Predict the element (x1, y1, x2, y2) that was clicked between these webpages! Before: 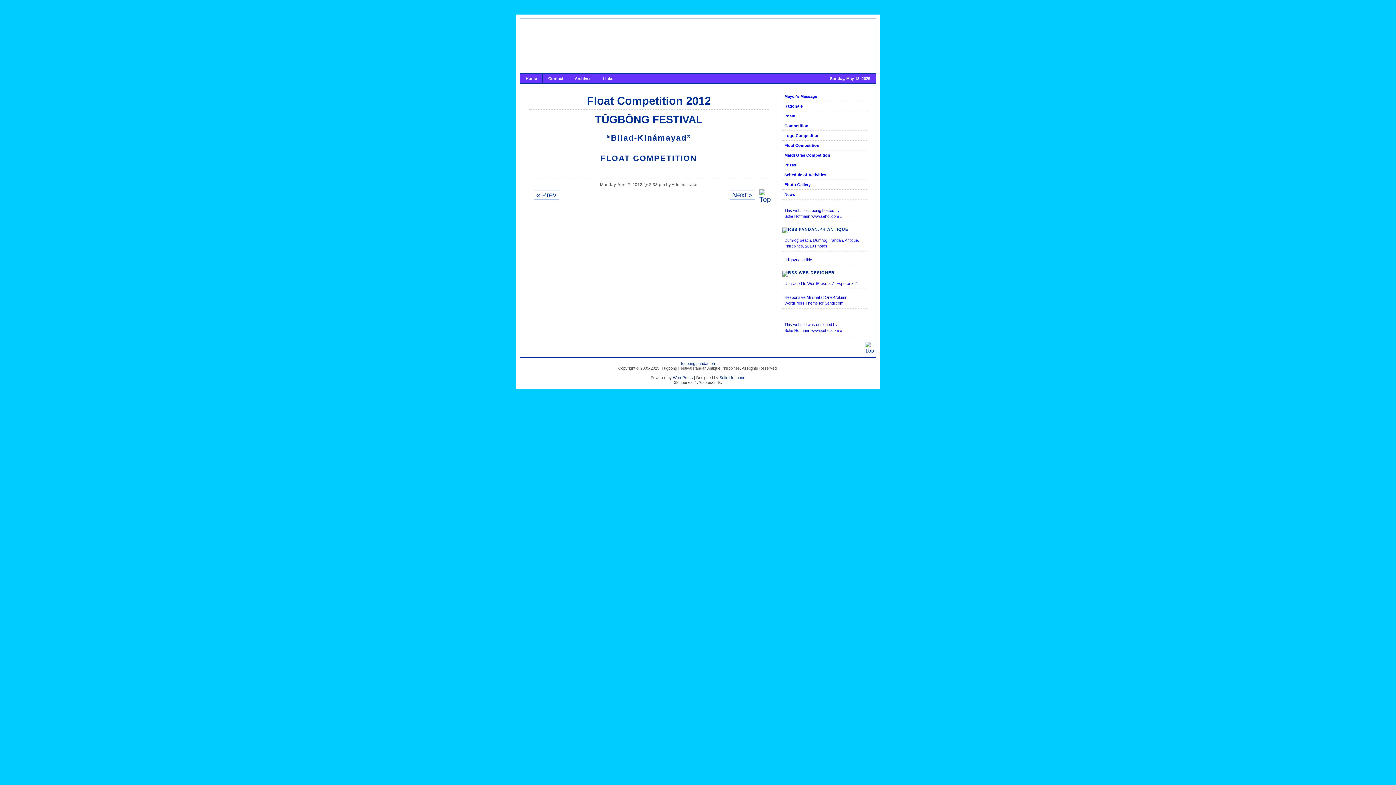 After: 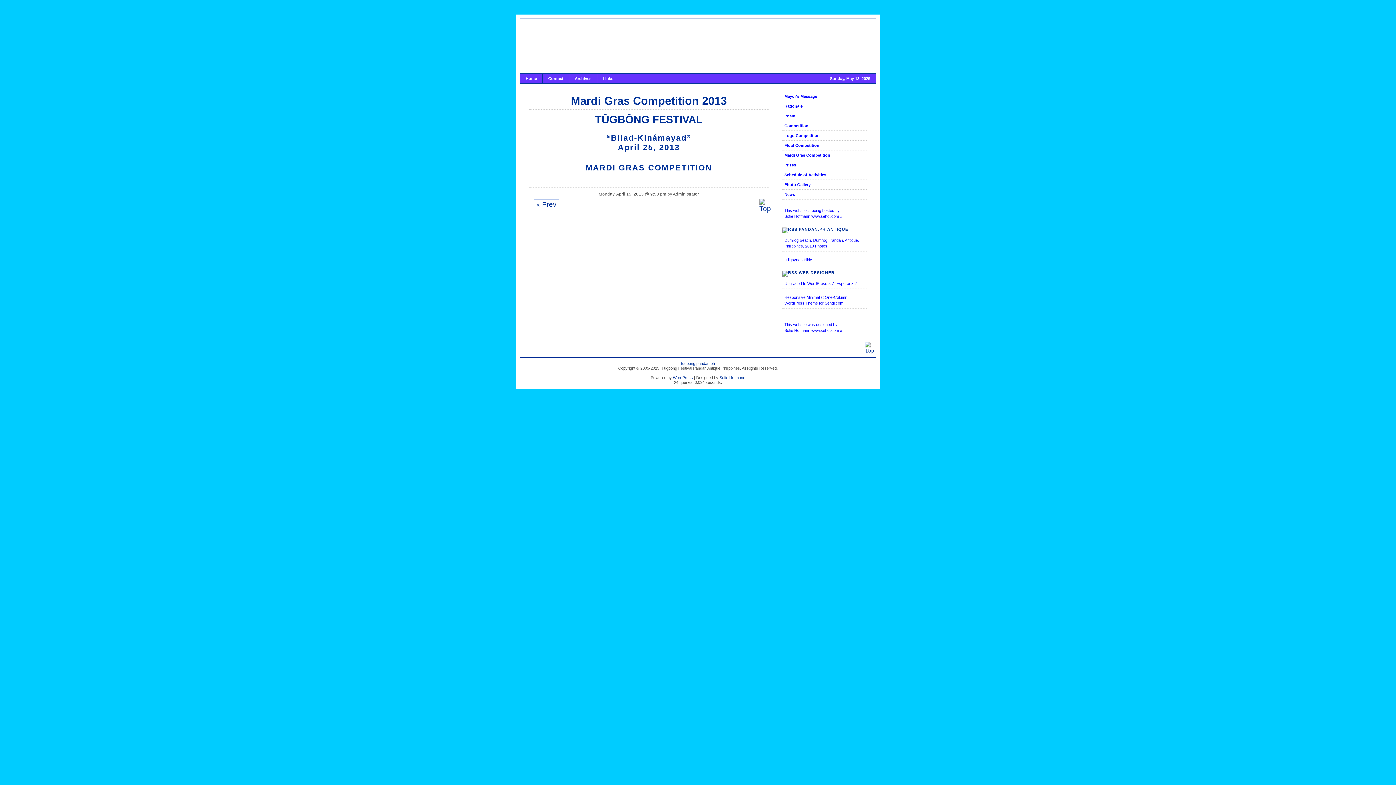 Action: bbox: (782, 150, 867, 160) label: Mardi Gras Competition